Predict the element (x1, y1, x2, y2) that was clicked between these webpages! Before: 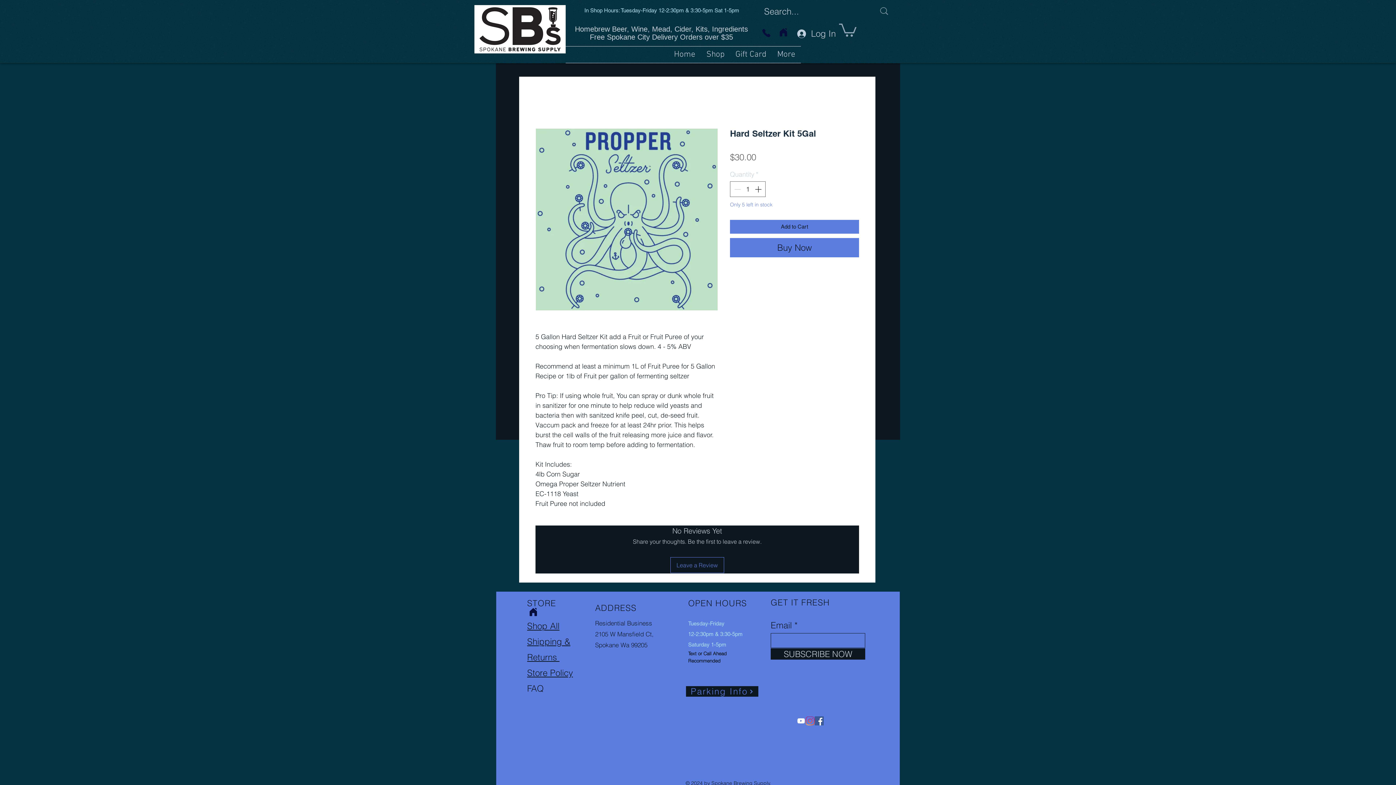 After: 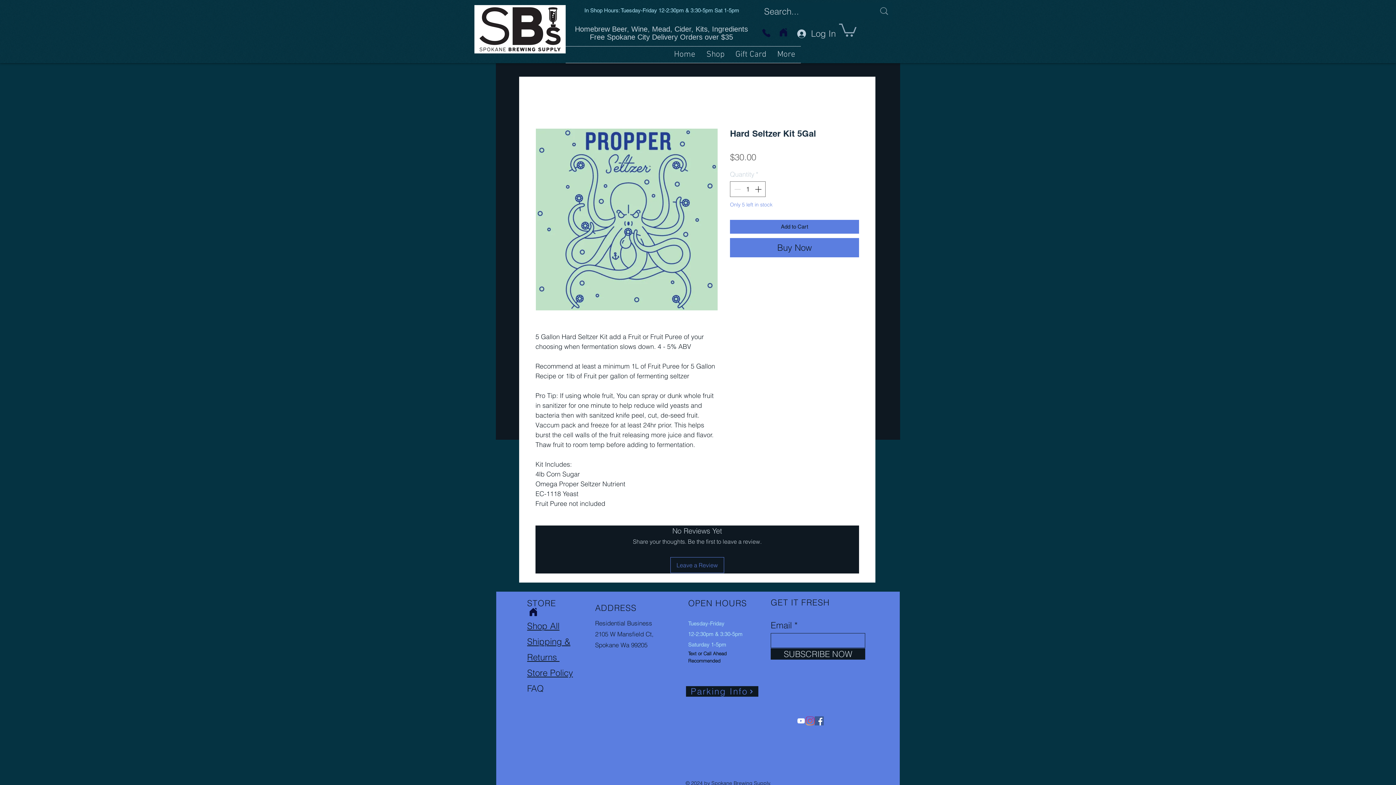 Action: bbox: (796, 716, 805, 725) label: YouTube